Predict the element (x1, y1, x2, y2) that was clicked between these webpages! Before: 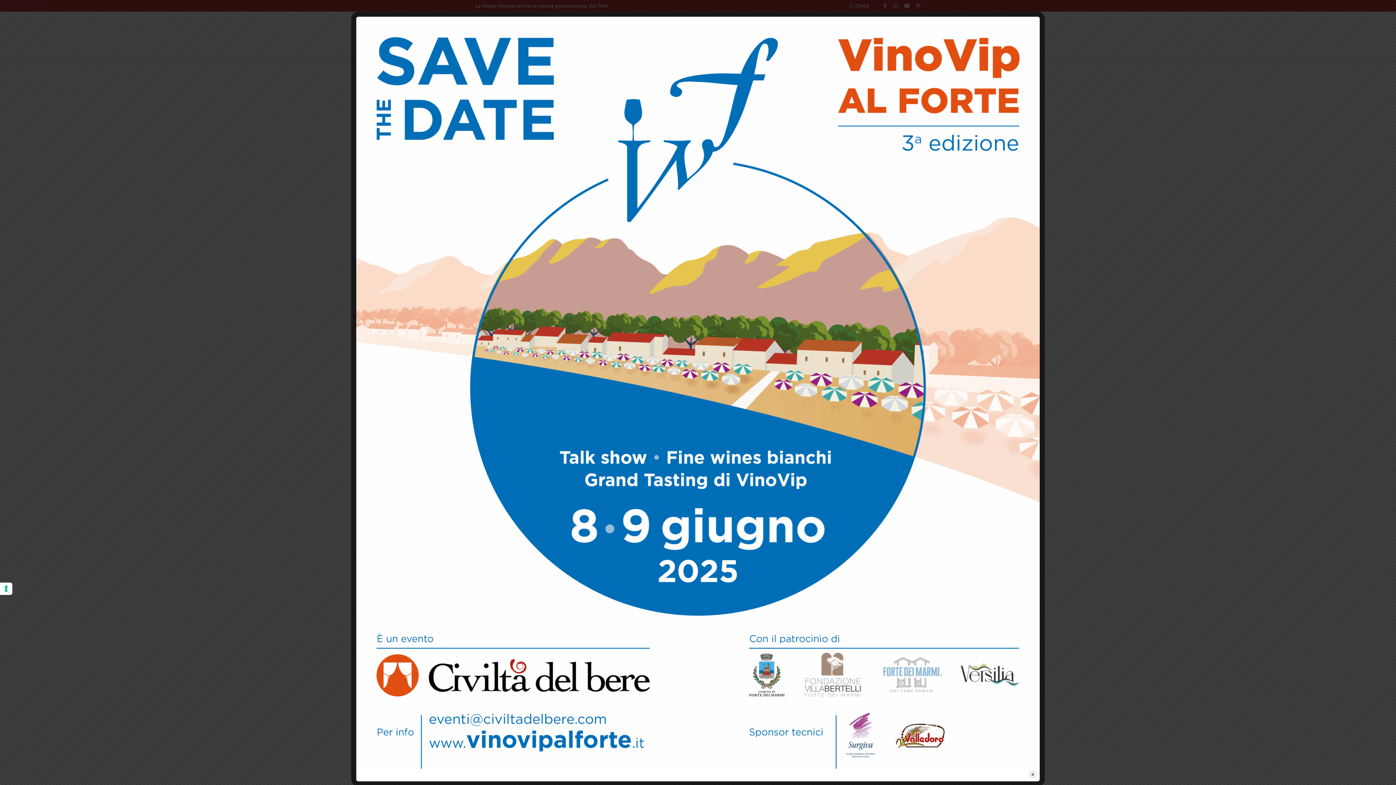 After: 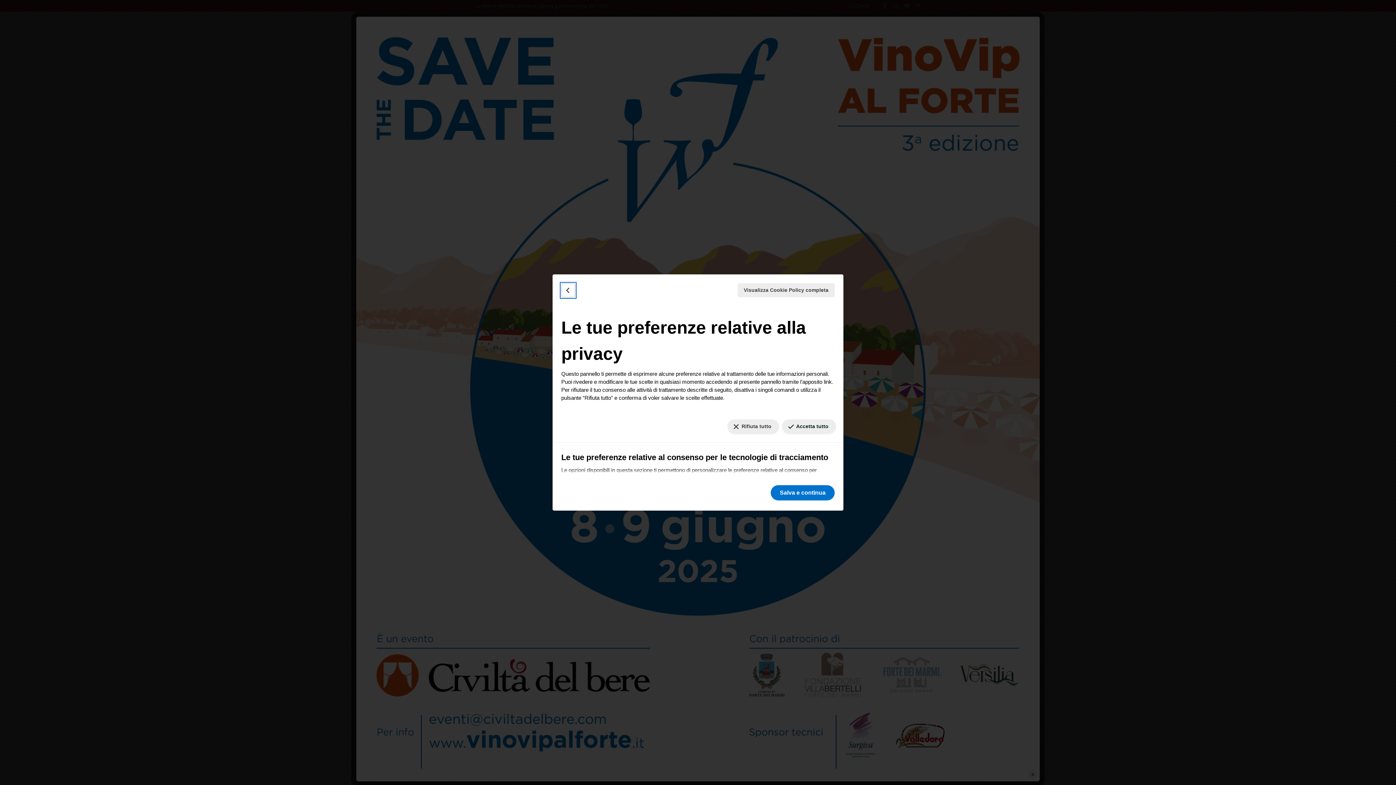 Action: bbox: (0, 582, 12, 595) label: Le tue preferenze relative al consenso per le tecnologie di tracciamento